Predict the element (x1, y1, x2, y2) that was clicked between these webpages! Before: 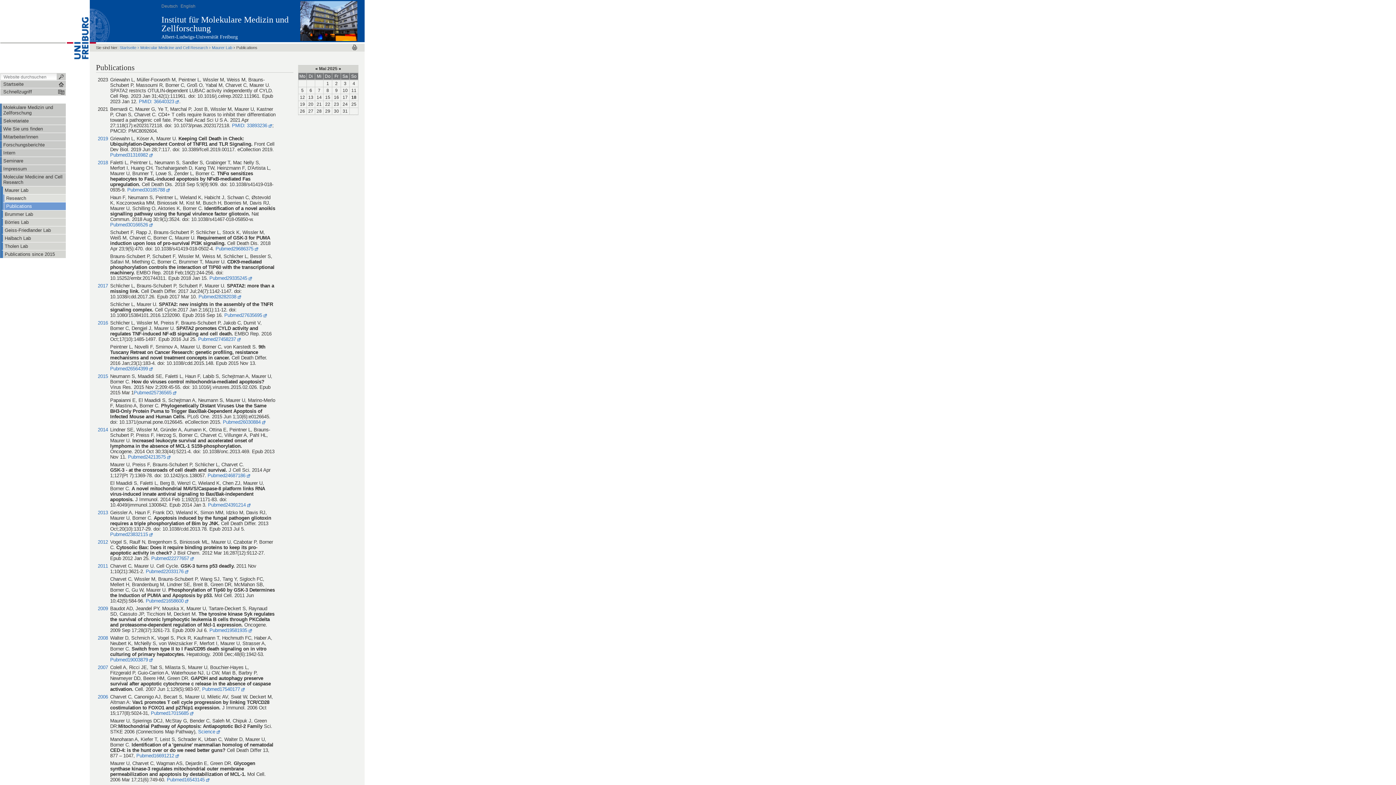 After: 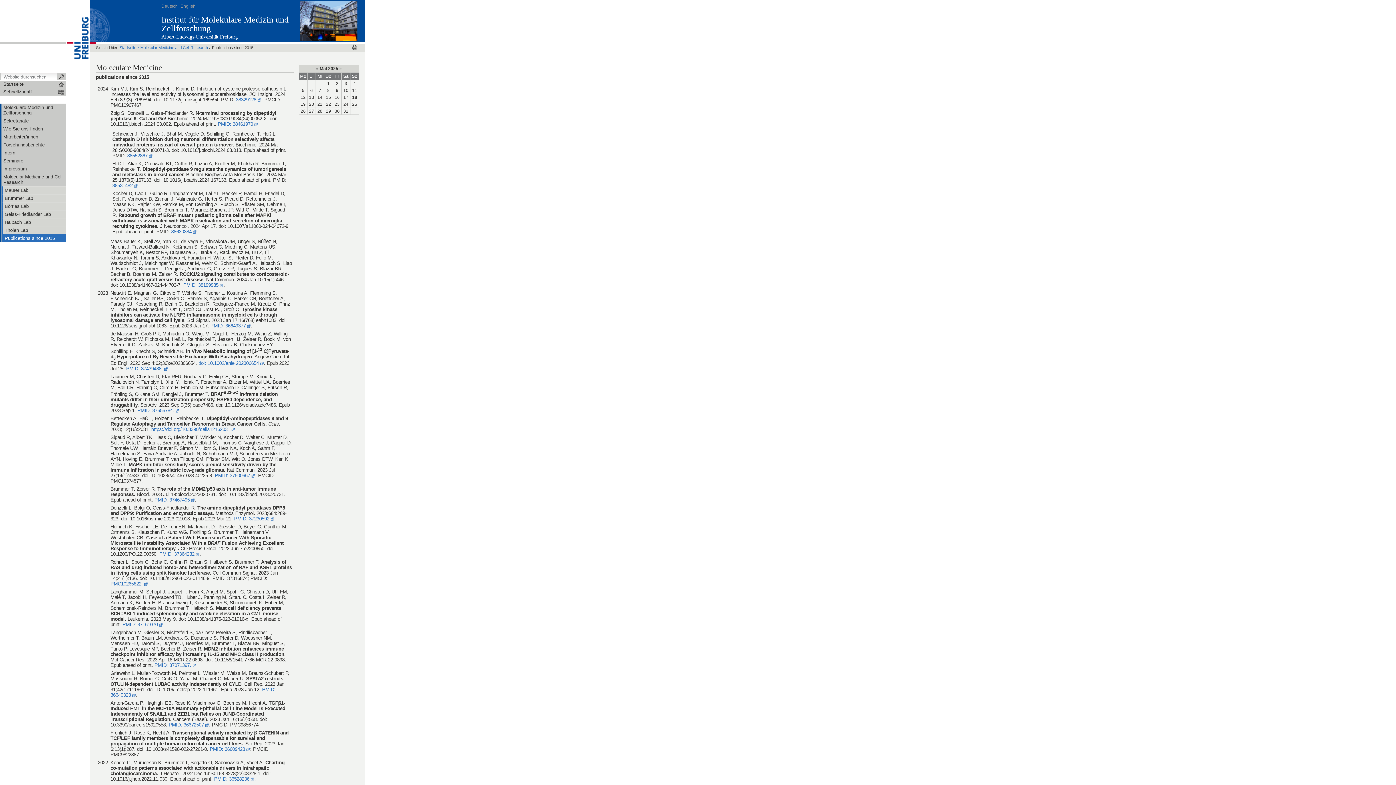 Action: bbox: (3, 250, 65, 258) label: Publications since 2015